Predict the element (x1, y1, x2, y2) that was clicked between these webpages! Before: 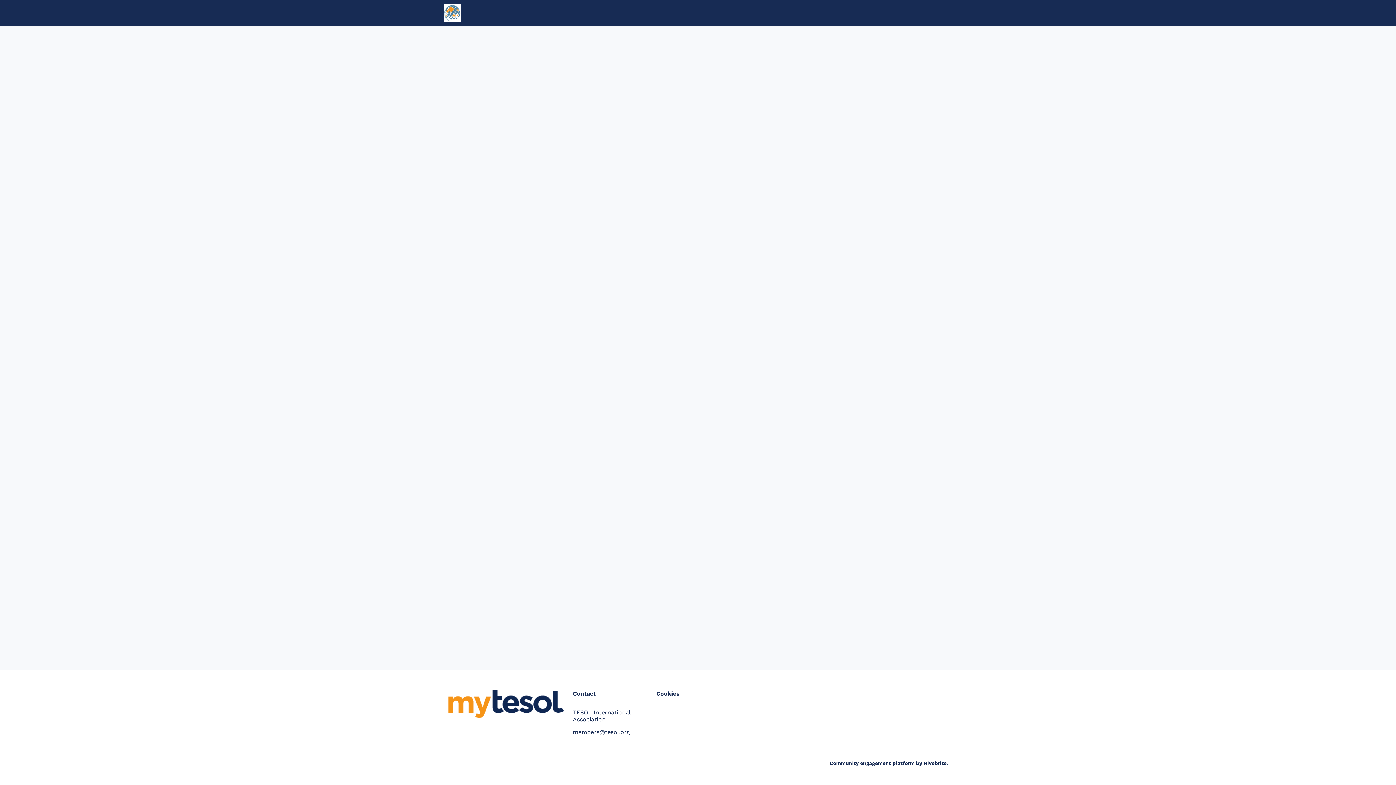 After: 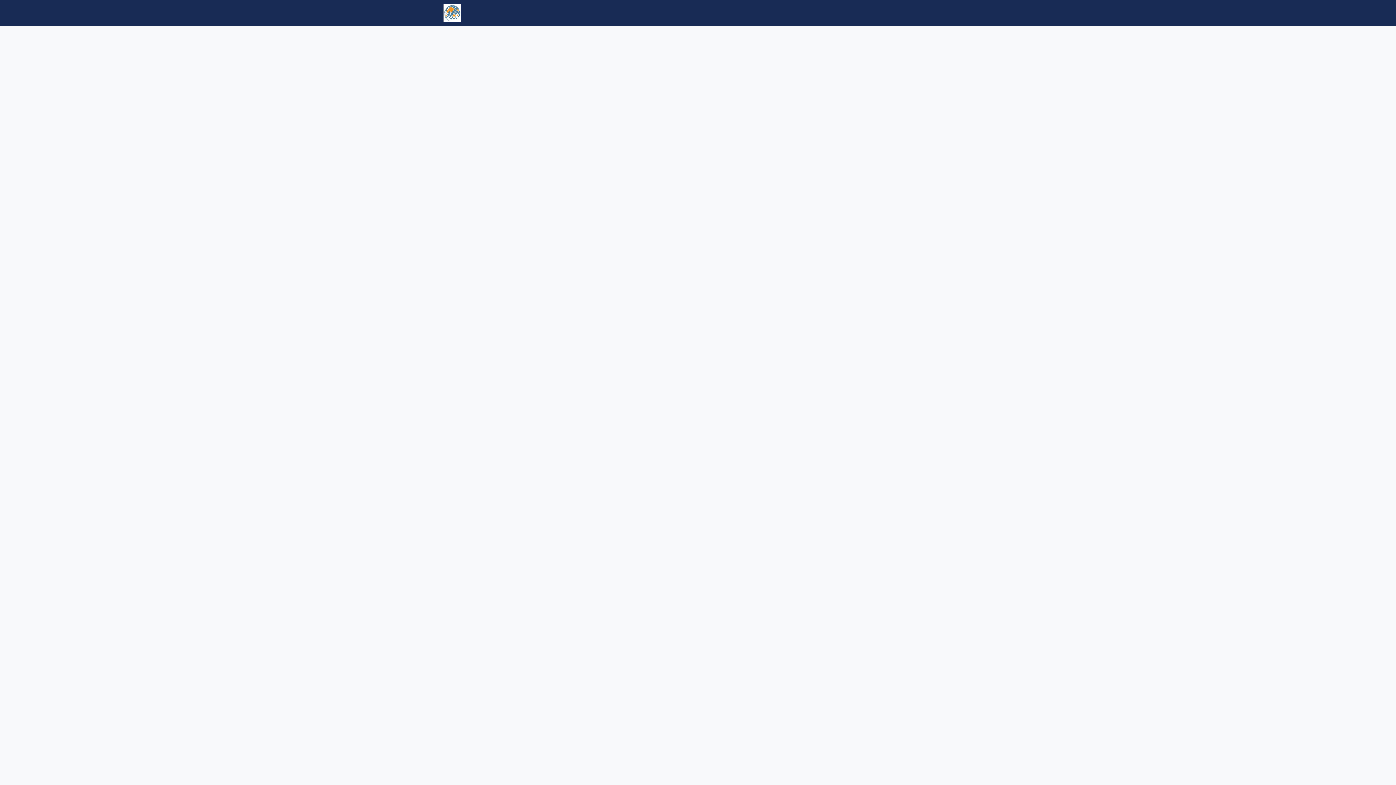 Action: label: Events bbox: (493, 0, 520, 26)